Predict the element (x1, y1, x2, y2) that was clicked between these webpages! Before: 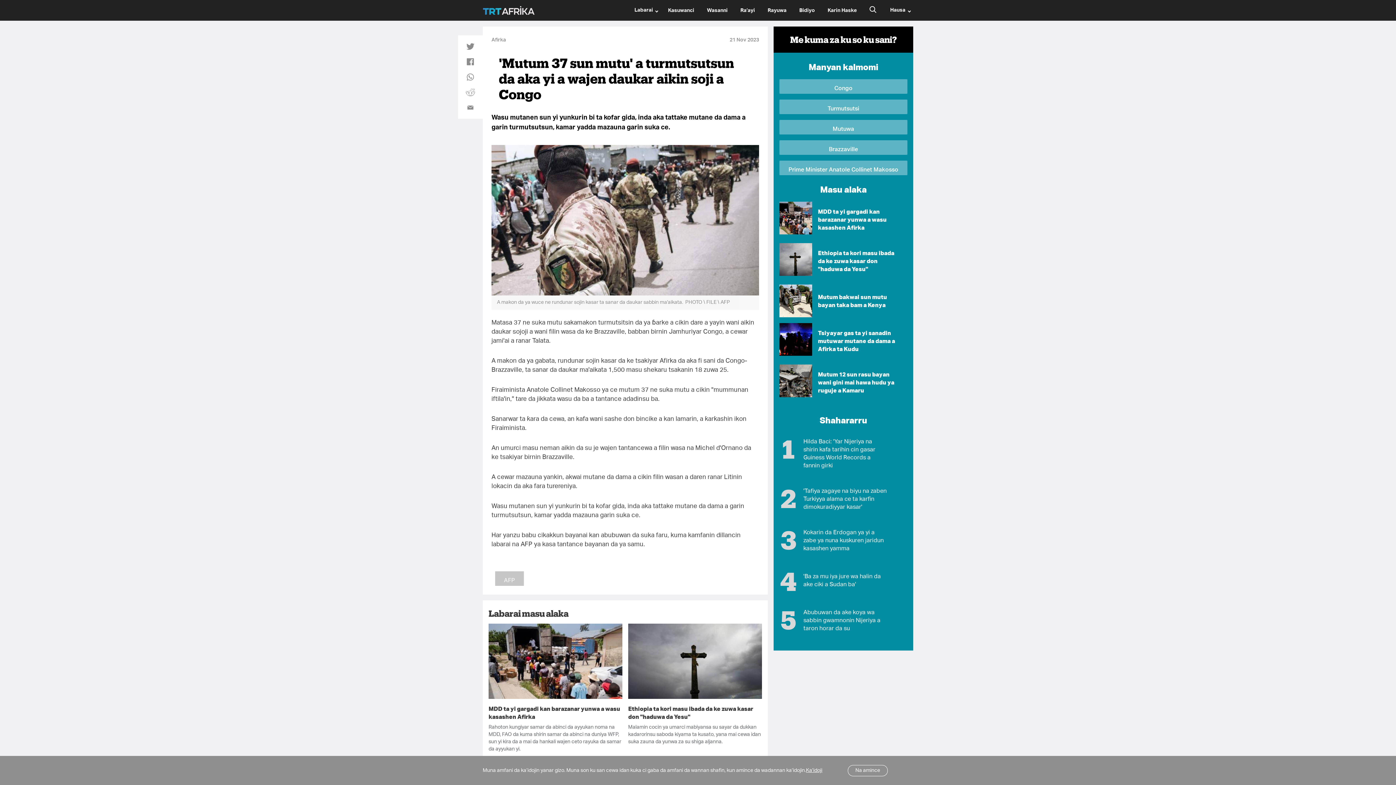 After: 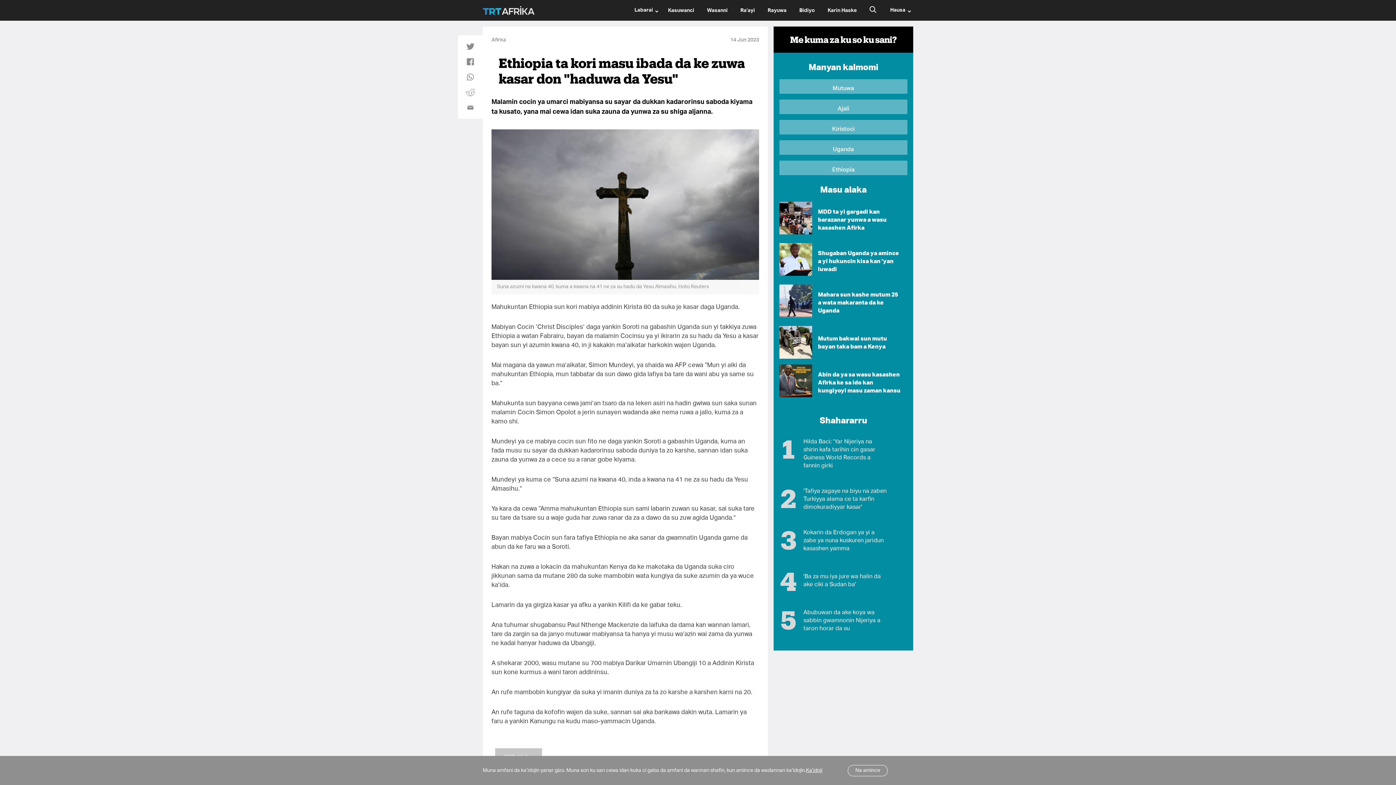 Action: bbox: (779, 243, 812, 276)